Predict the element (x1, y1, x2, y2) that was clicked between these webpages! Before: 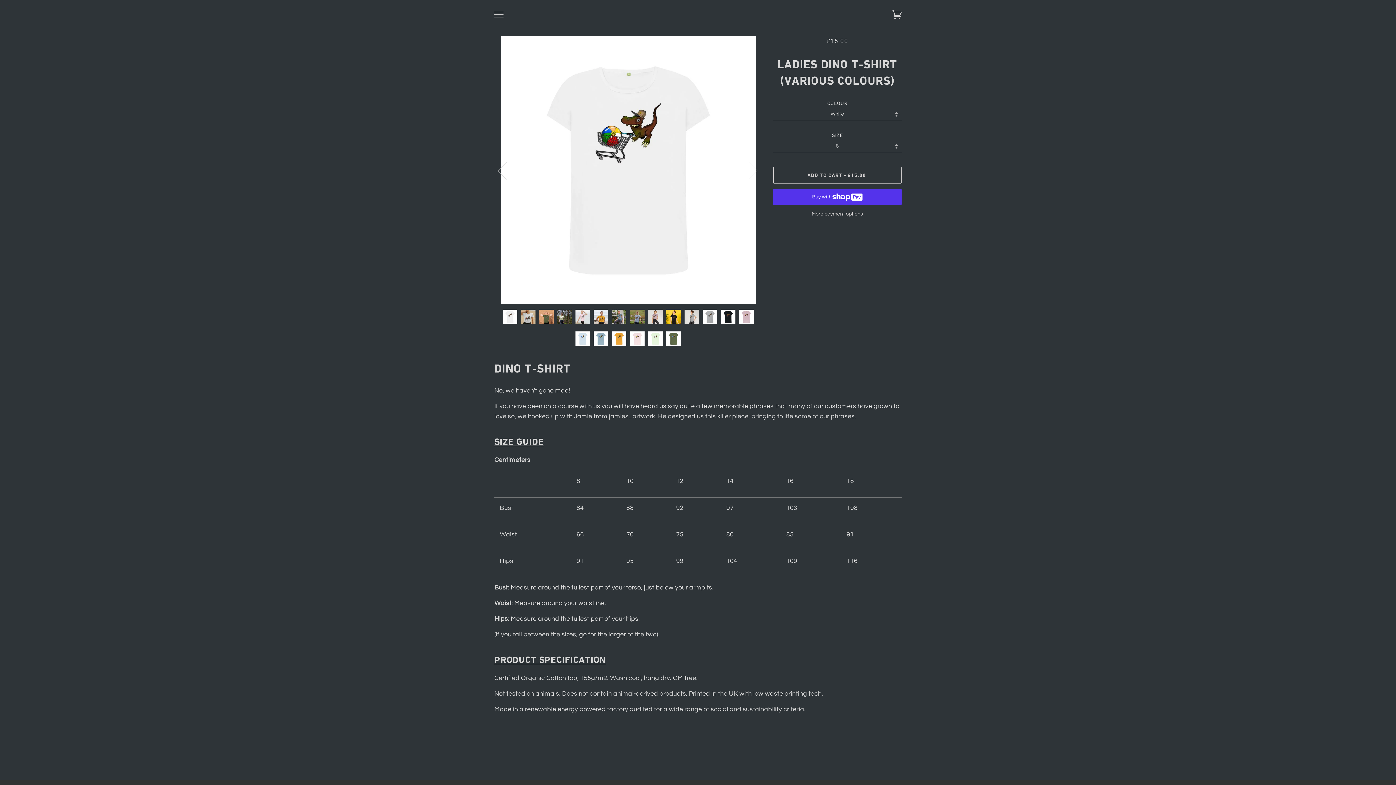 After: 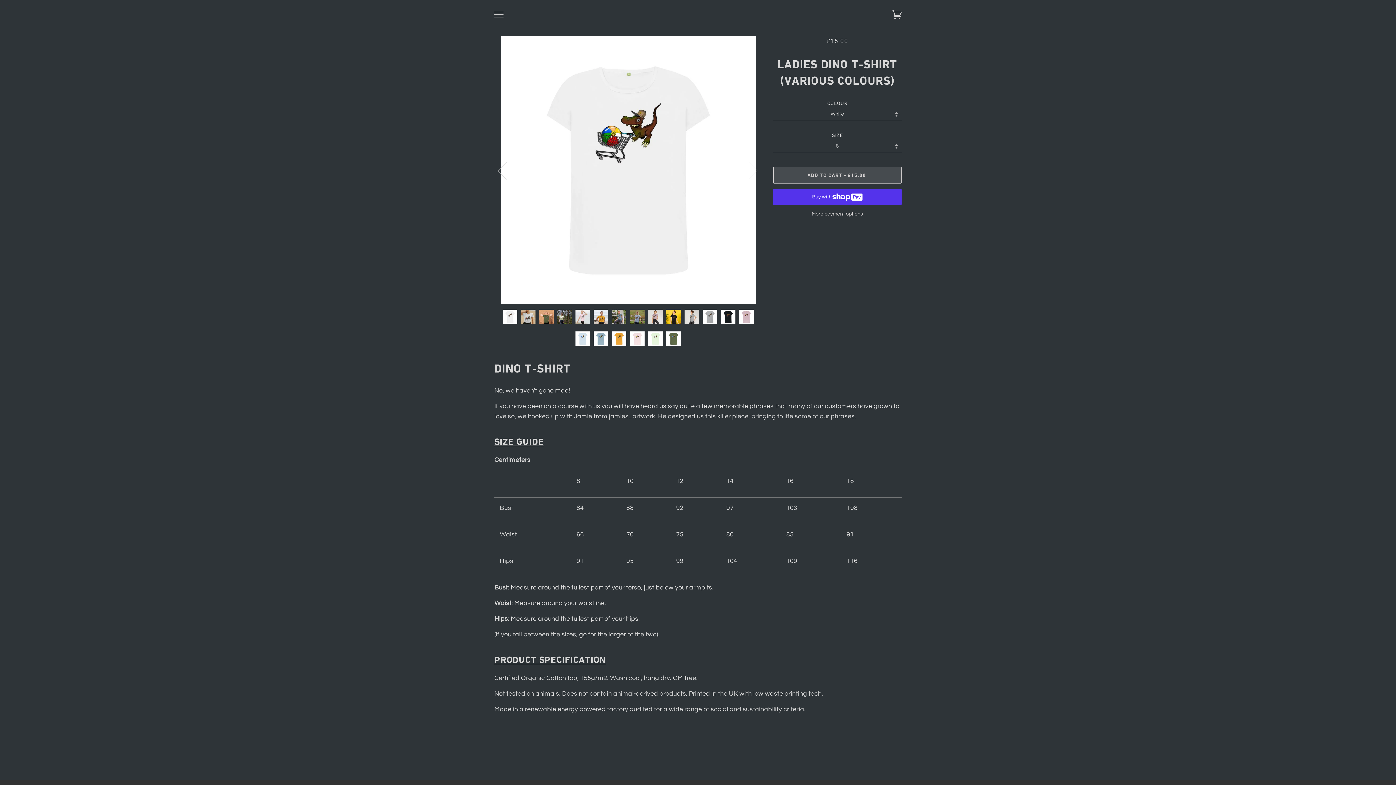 Action: label: ADD TO CART • £15.00  bbox: (773, 166, 901, 183)